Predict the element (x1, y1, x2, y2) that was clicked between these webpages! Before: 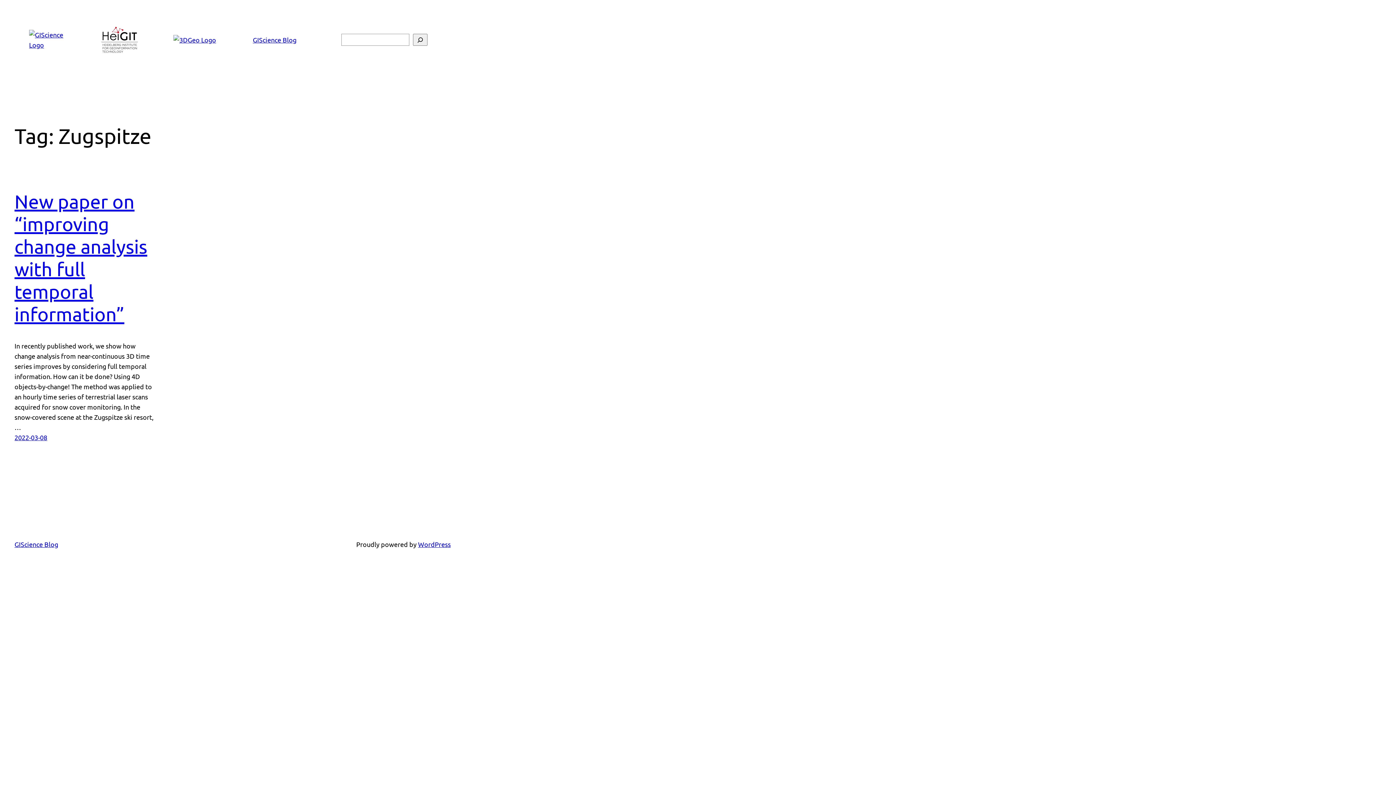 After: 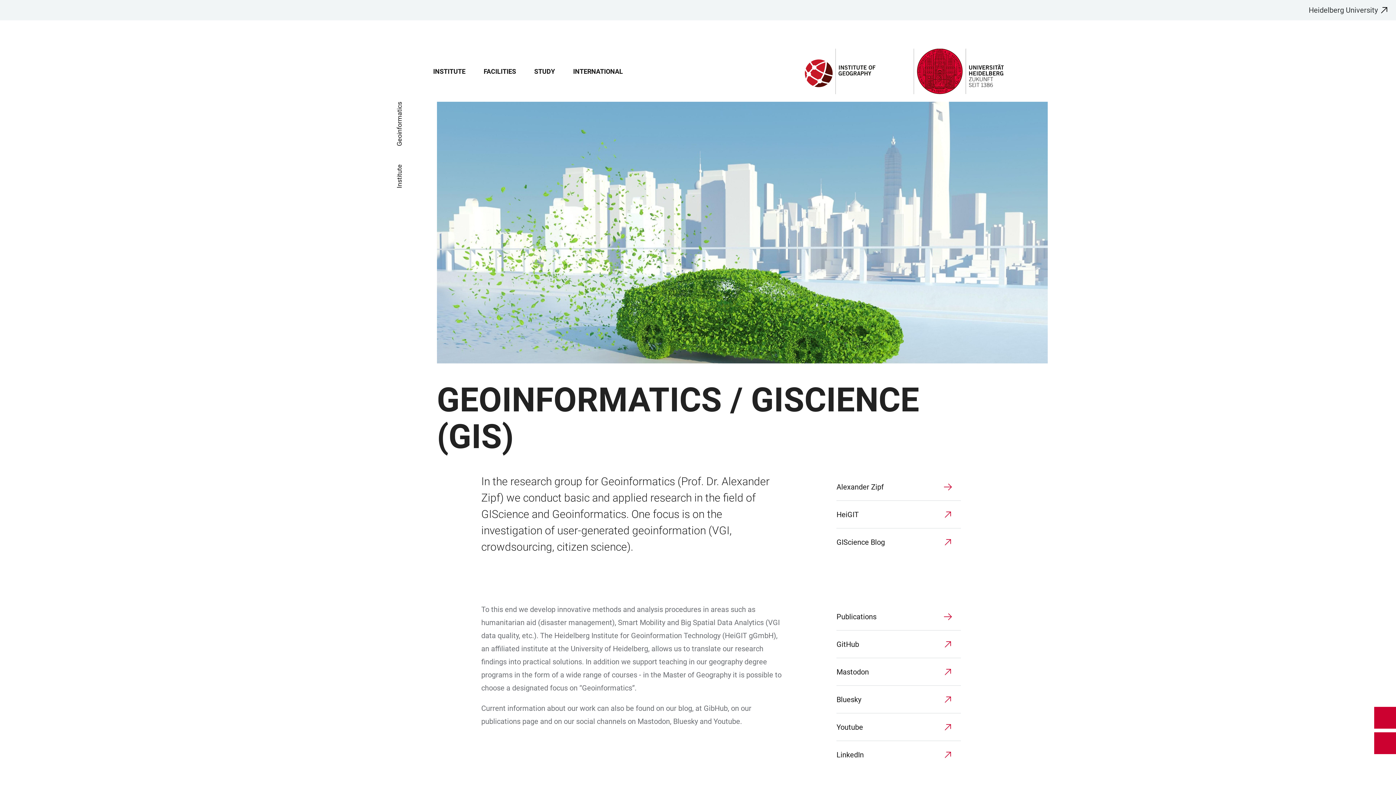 Action: bbox: (29, 29, 72, 50)